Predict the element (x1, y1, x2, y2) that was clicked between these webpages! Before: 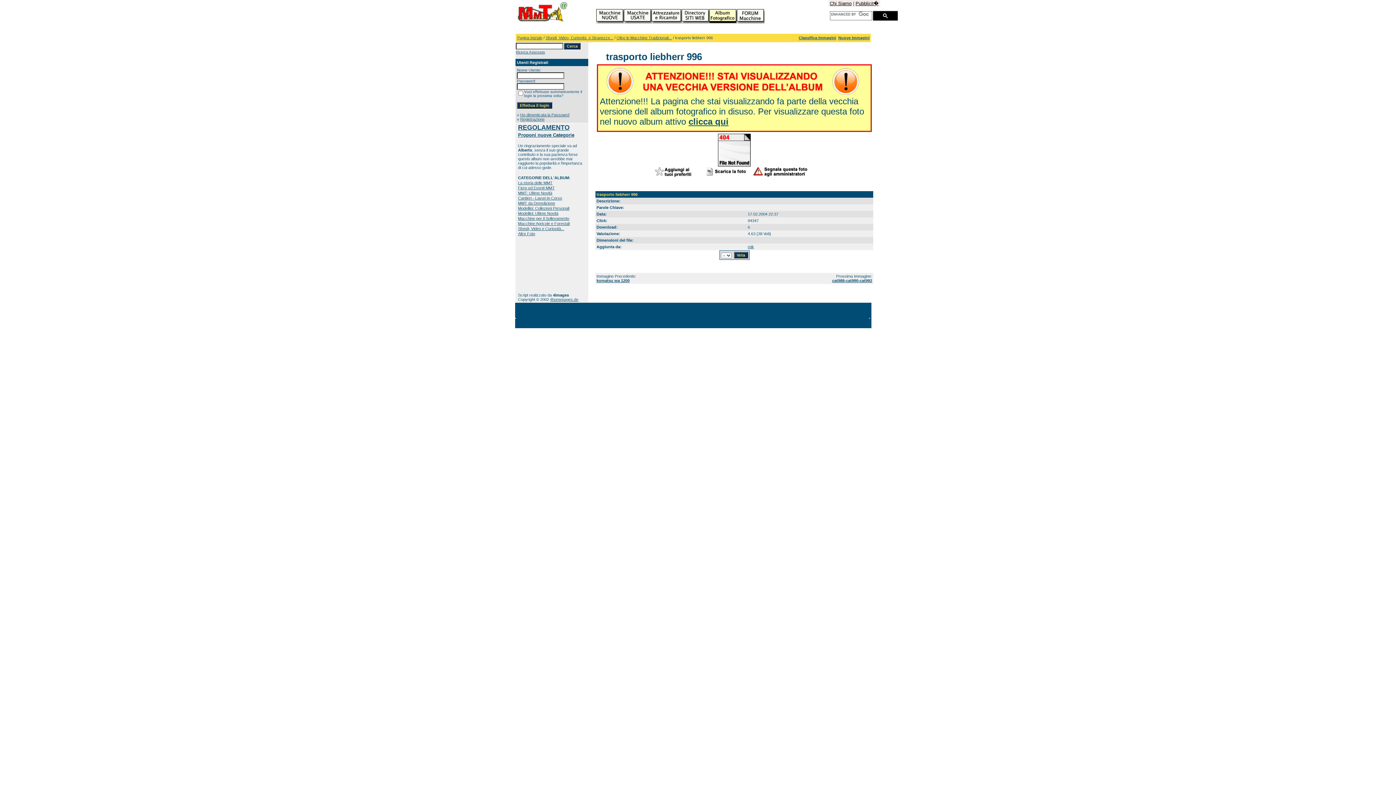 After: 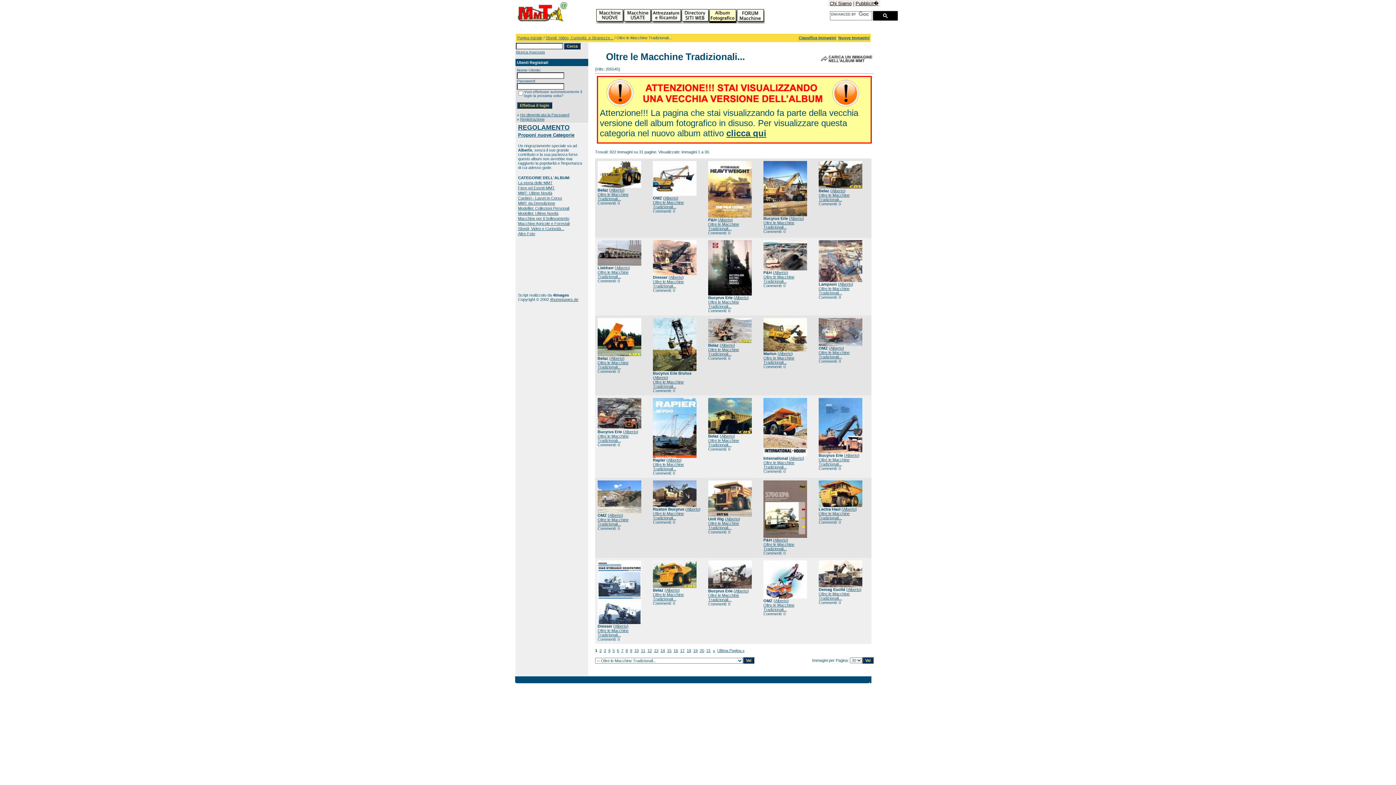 Action: bbox: (616, 35, 672, 40) label: Oltre le Macchine Tradizionali...